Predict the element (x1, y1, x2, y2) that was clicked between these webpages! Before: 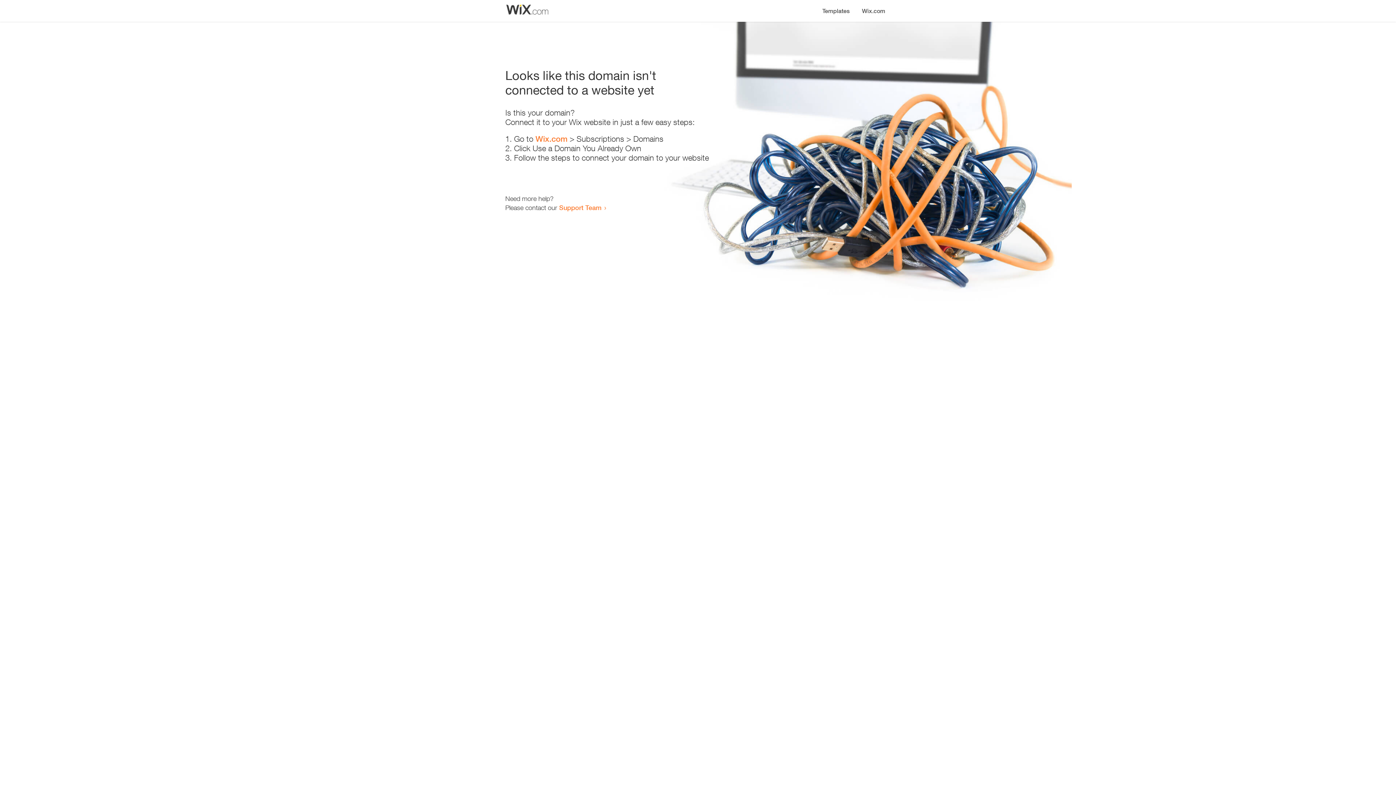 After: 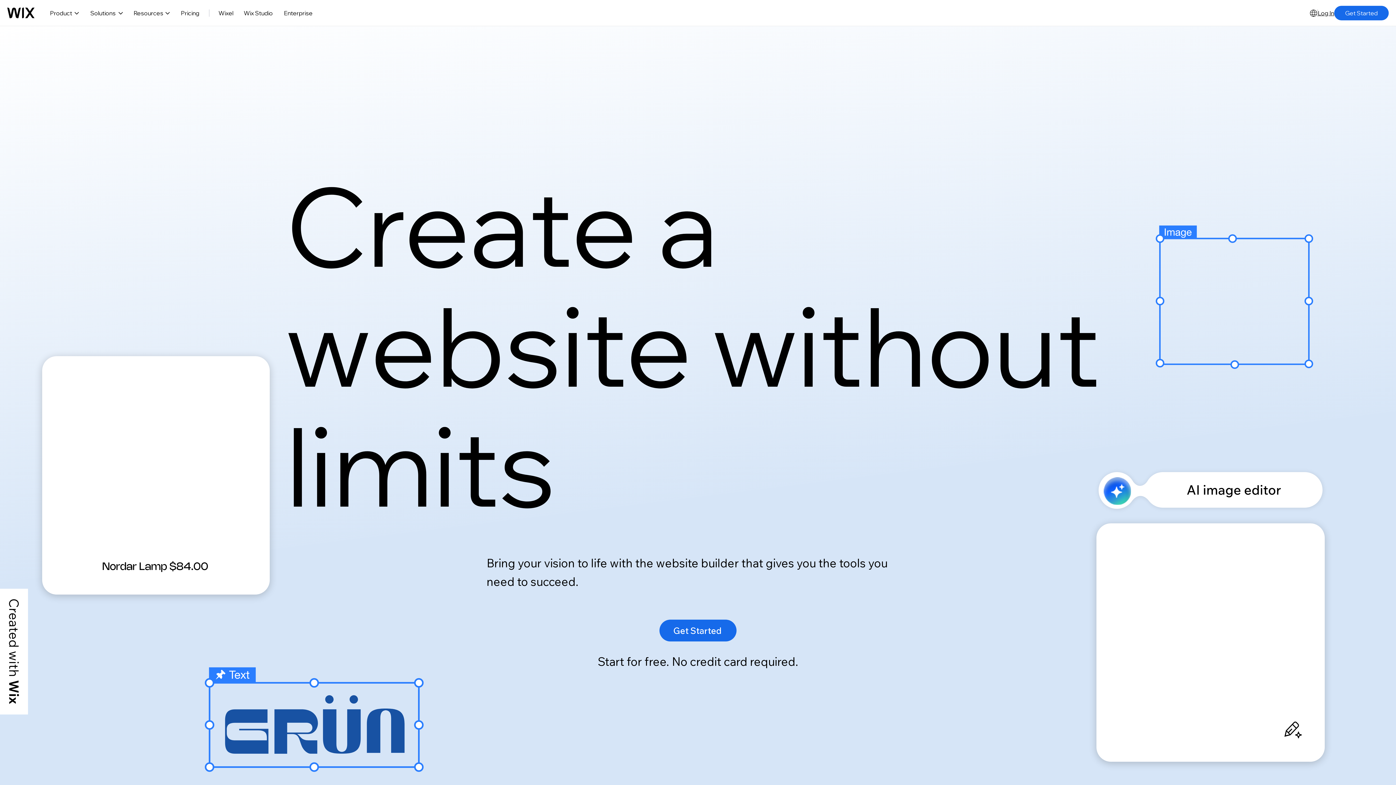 Action: bbox: (535, 134, 567, 143) label: Wix.com